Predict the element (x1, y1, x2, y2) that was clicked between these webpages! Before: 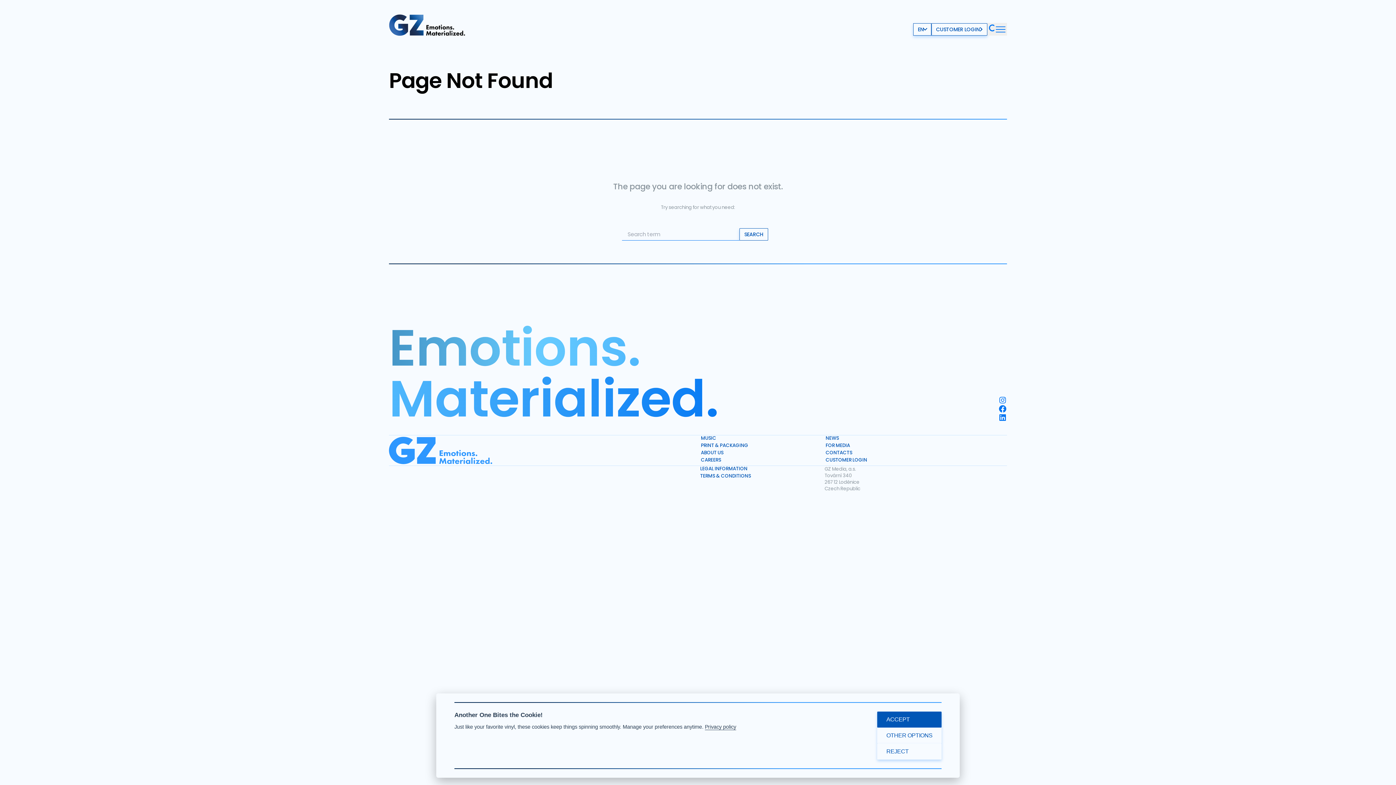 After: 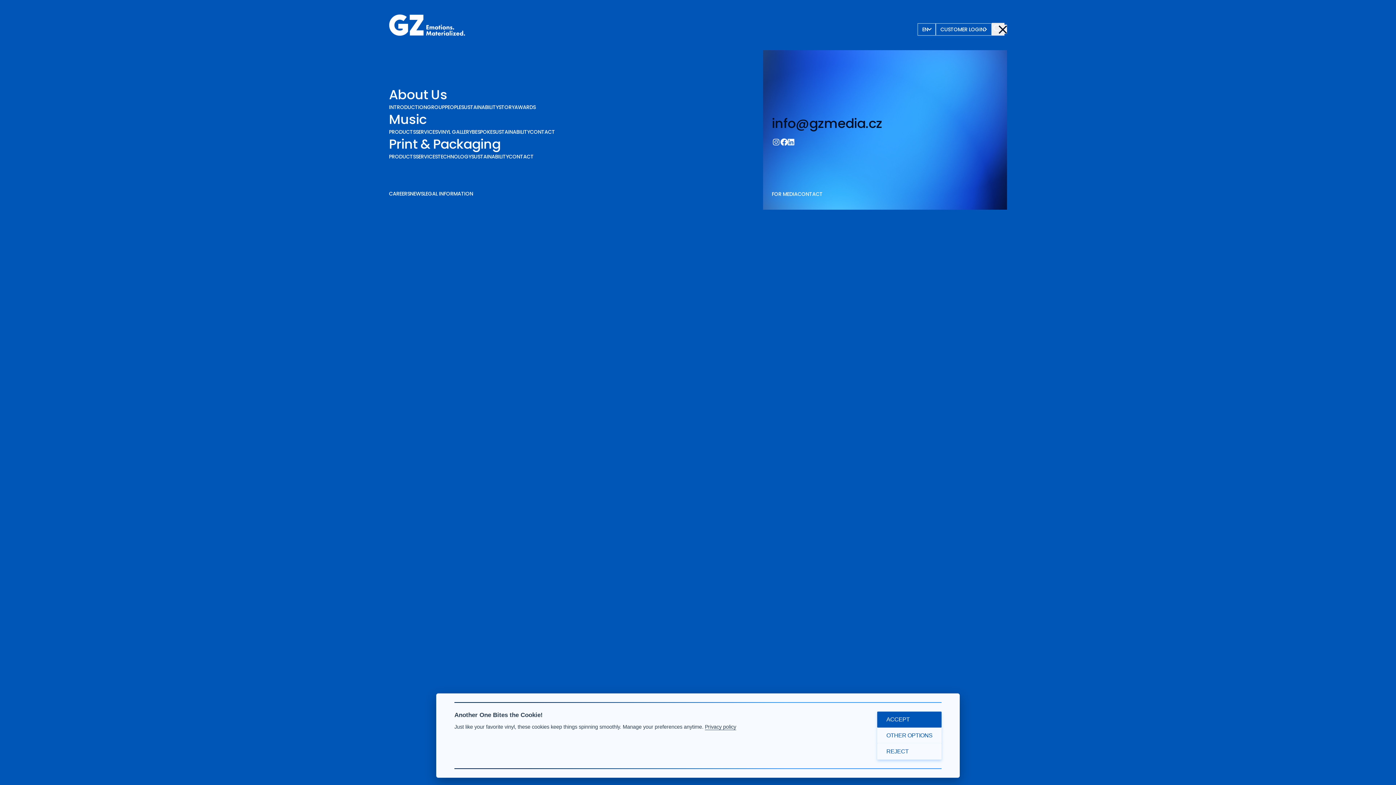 Action: bbox: (994, 22, 1007, 35) label: Menu